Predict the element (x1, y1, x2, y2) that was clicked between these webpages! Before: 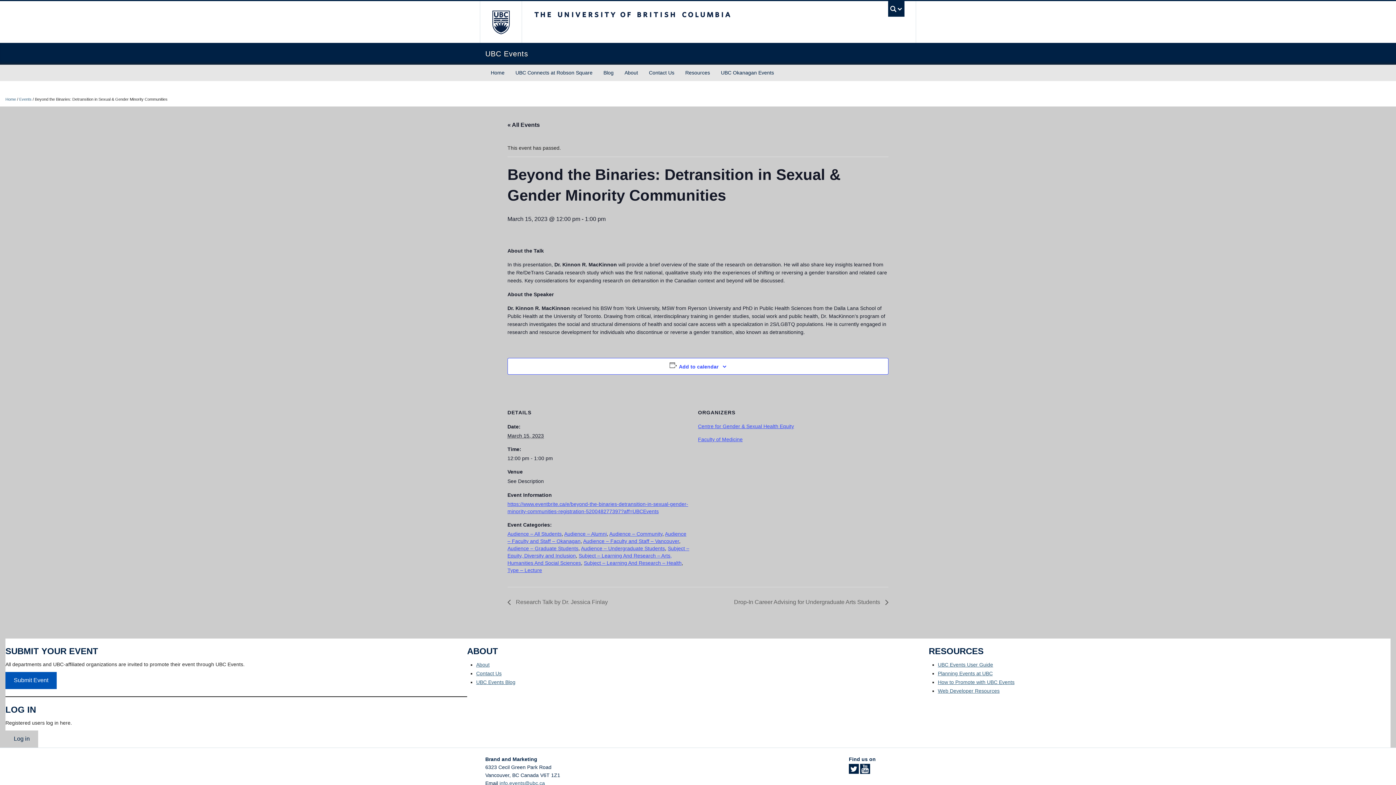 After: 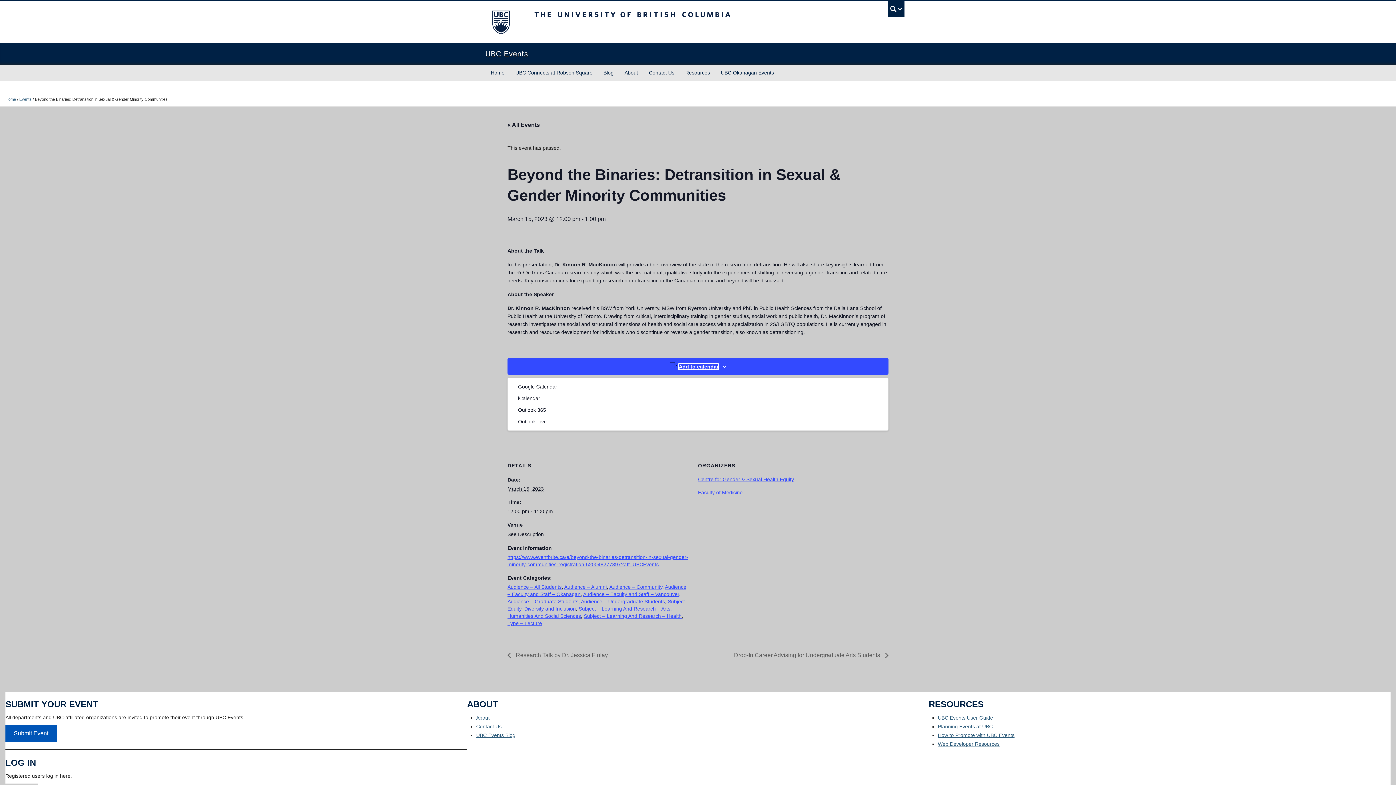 Action: label: Add to calendar bbox: (679, 364, 718, 369)